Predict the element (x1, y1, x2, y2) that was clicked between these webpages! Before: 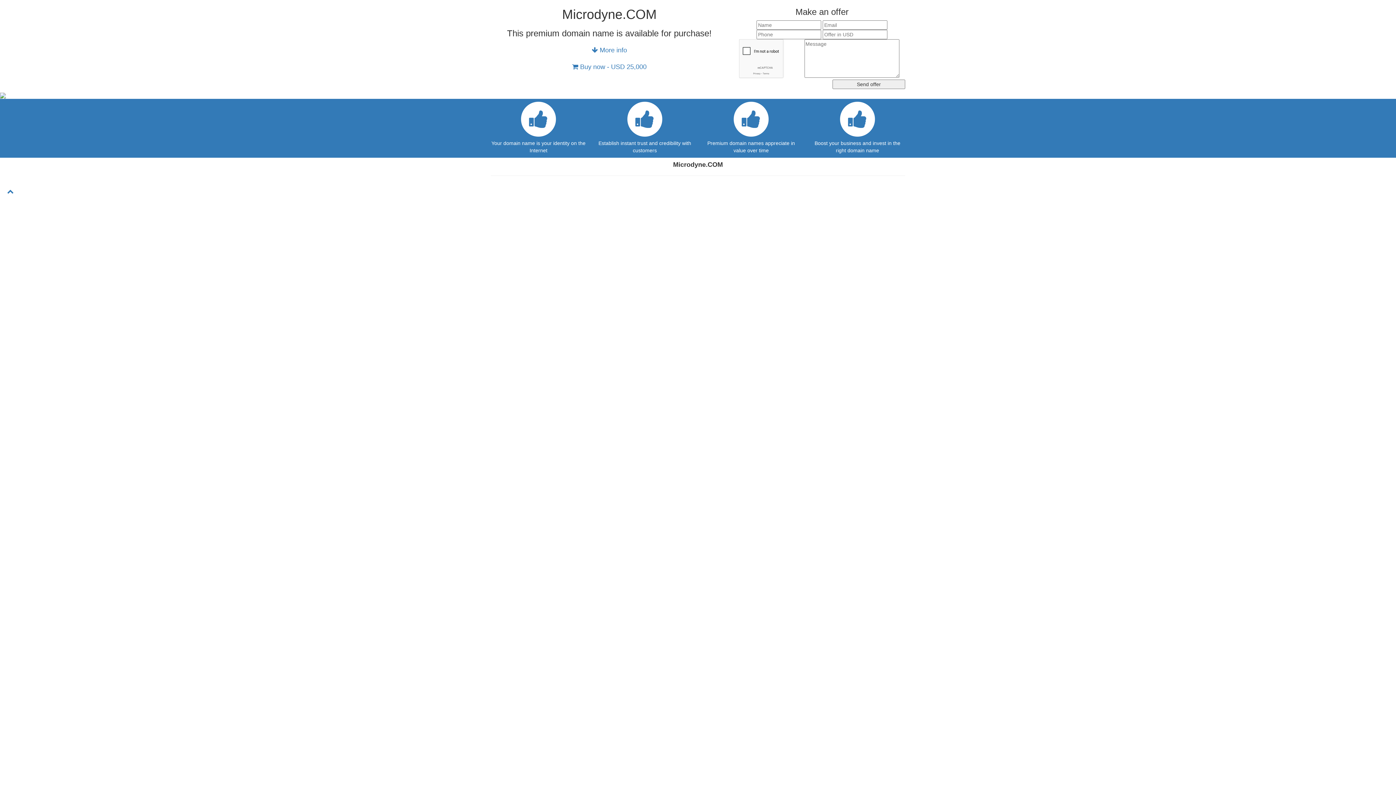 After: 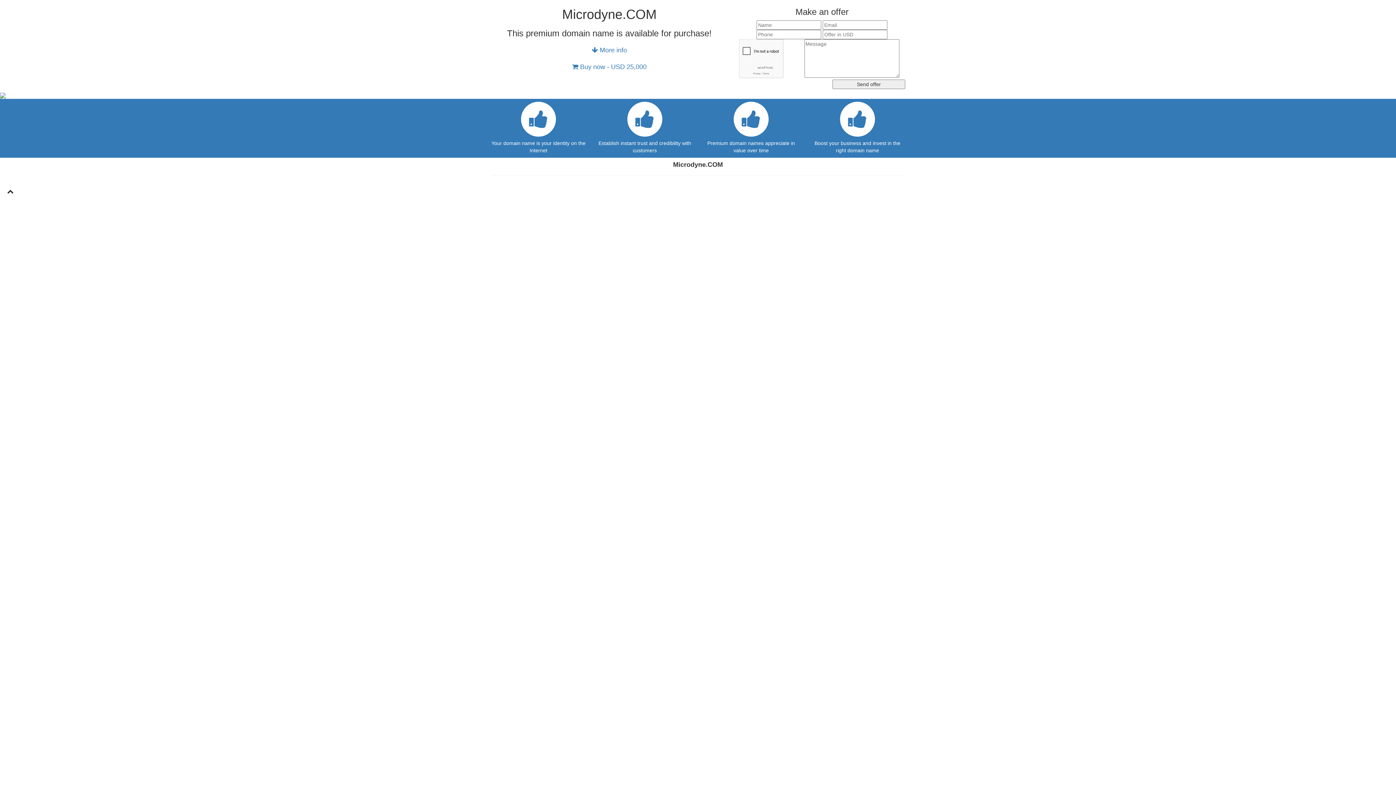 Action: bbox: (0, 183, 20, 200)